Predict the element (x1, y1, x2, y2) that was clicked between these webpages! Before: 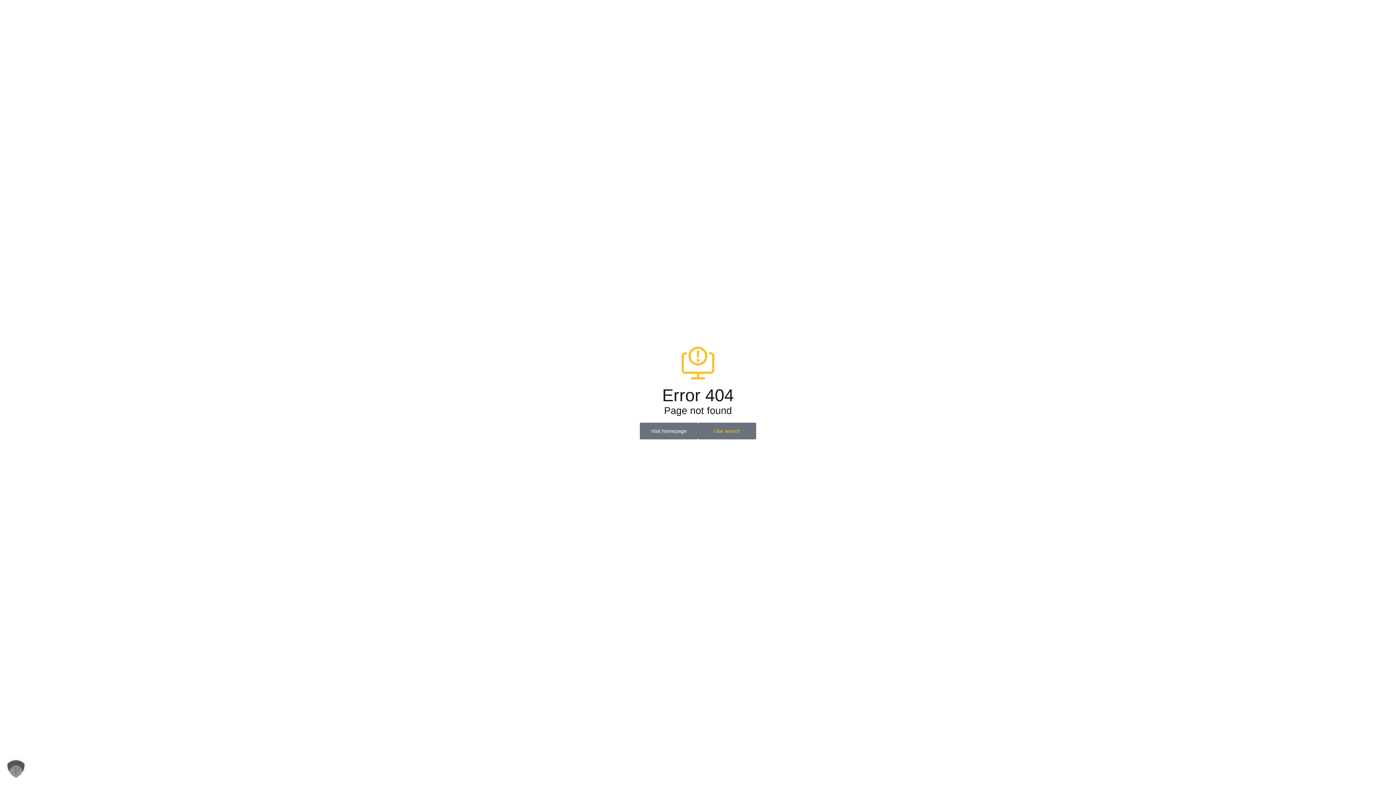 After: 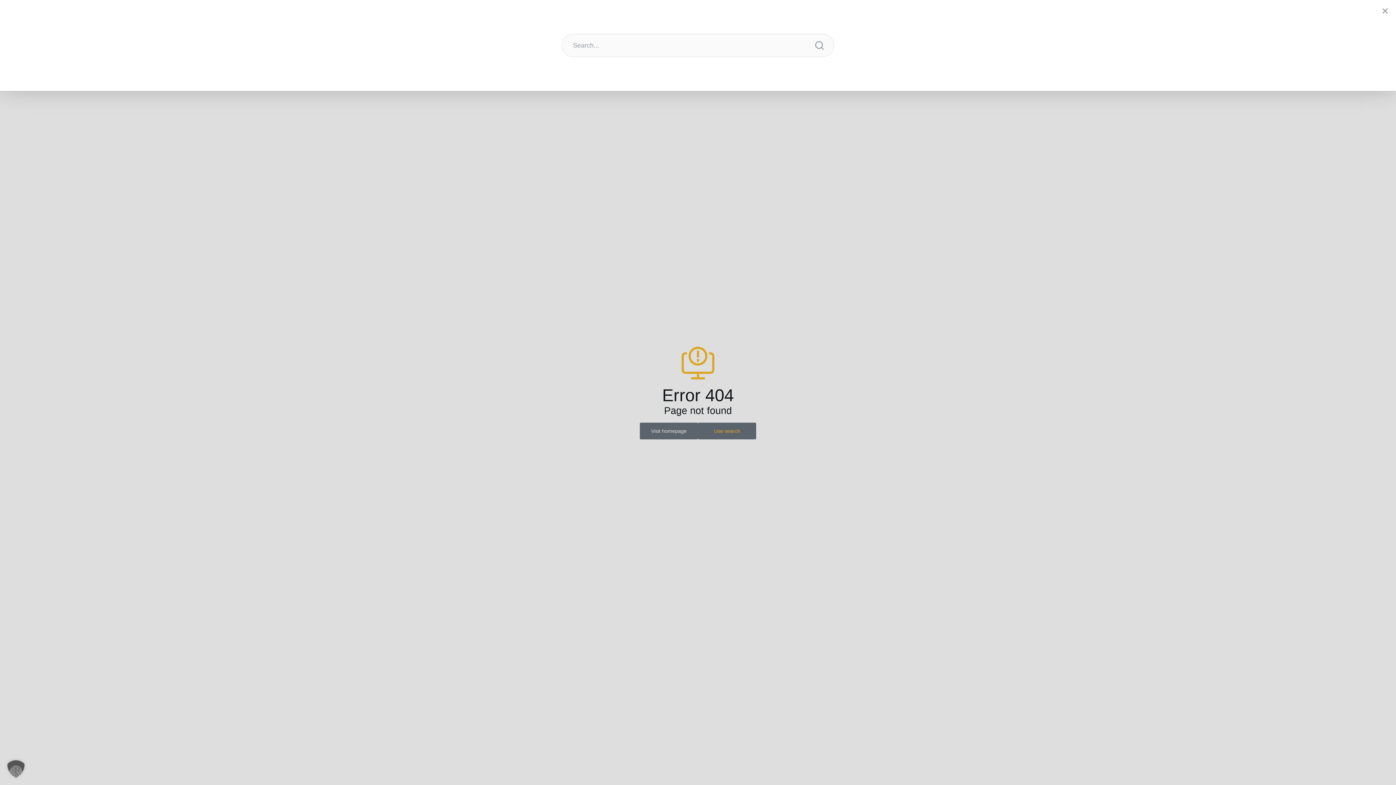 Action: bbox: (698, 422, 756, 439) label: Use search